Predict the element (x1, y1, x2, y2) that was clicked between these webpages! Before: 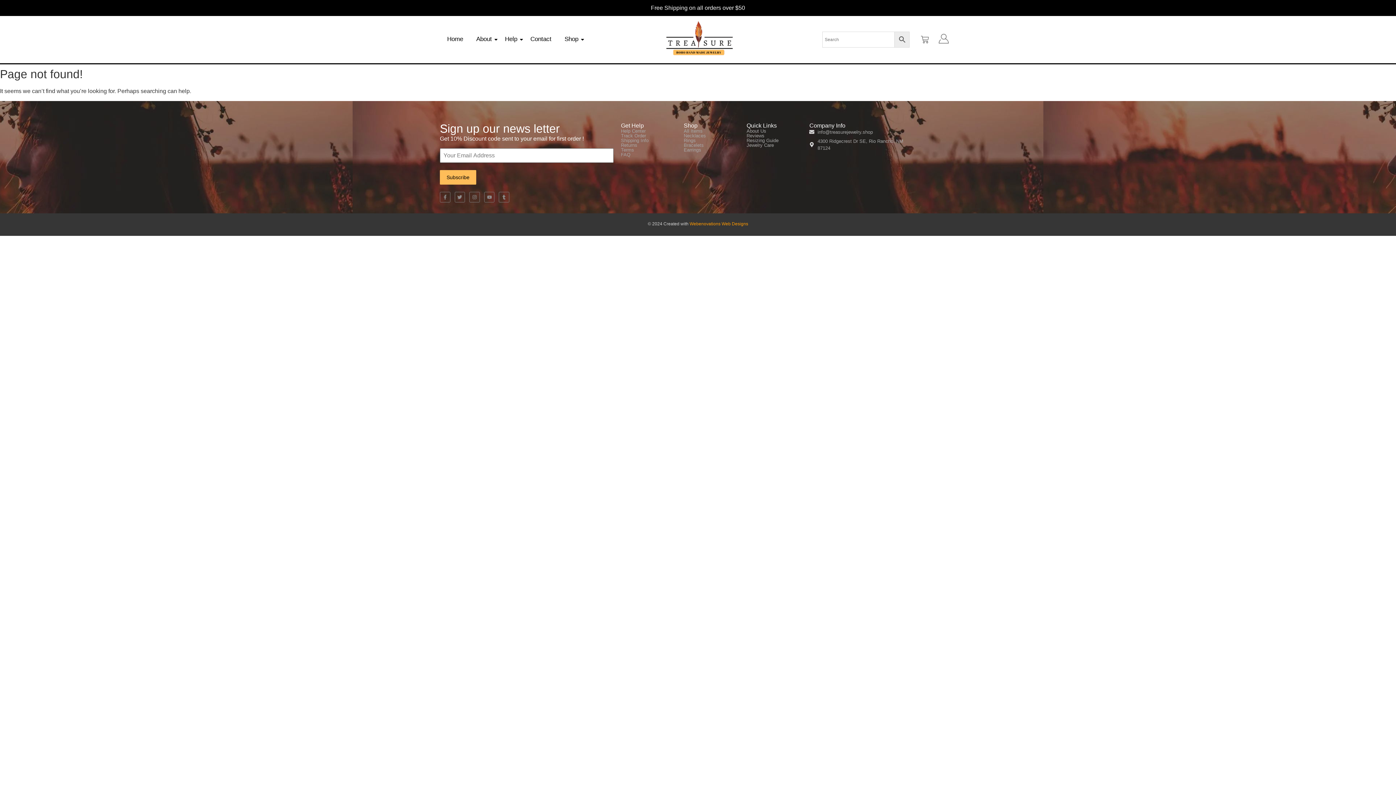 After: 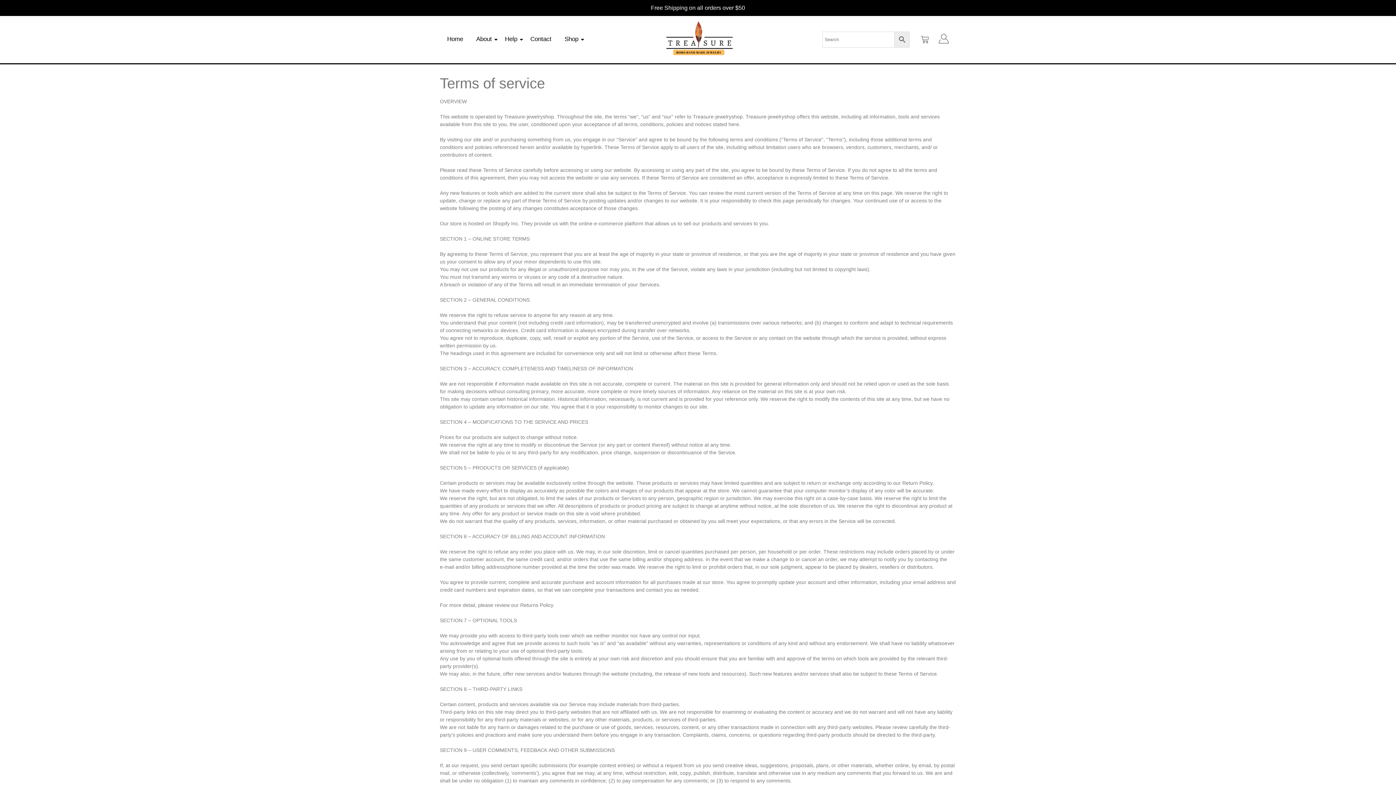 Action: label: Terms bbox: (621, 147, 634, 152)